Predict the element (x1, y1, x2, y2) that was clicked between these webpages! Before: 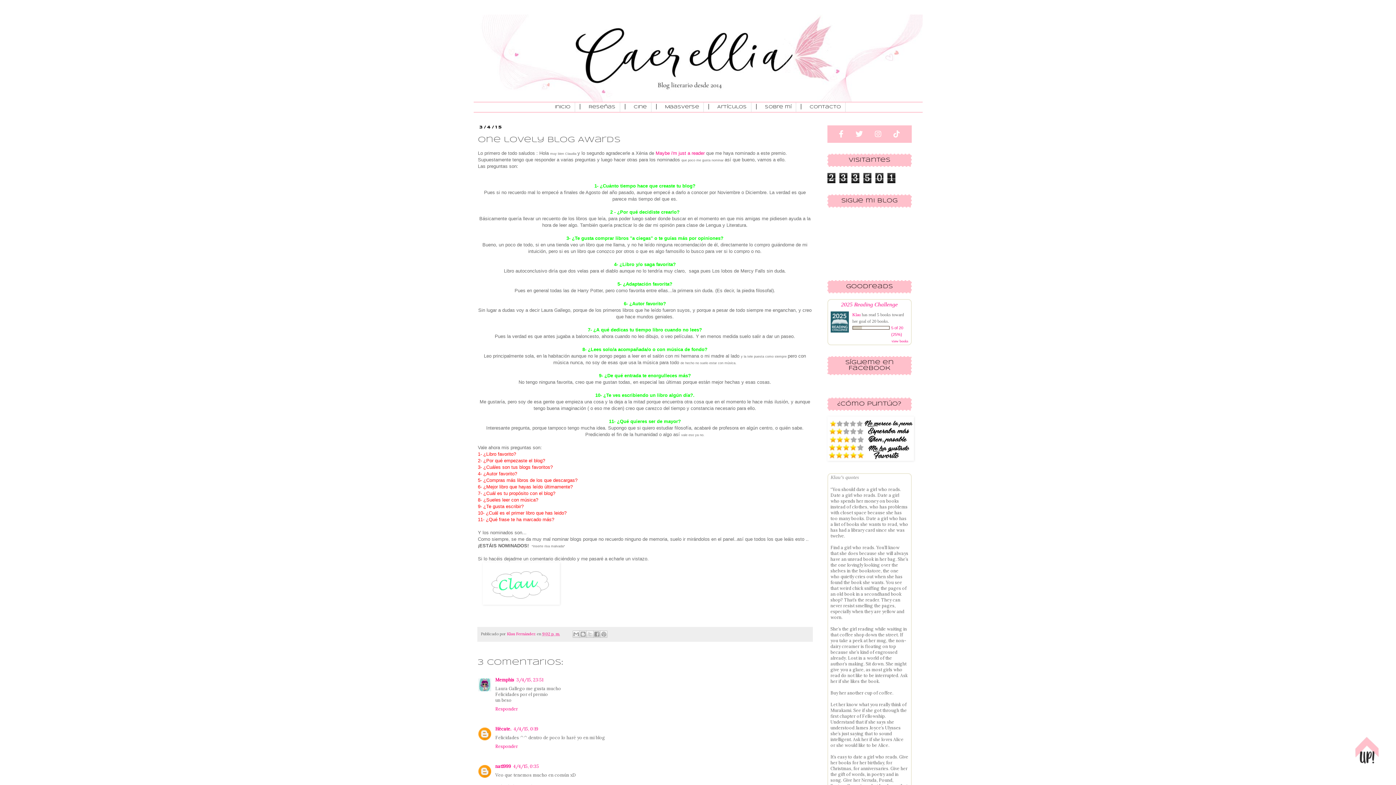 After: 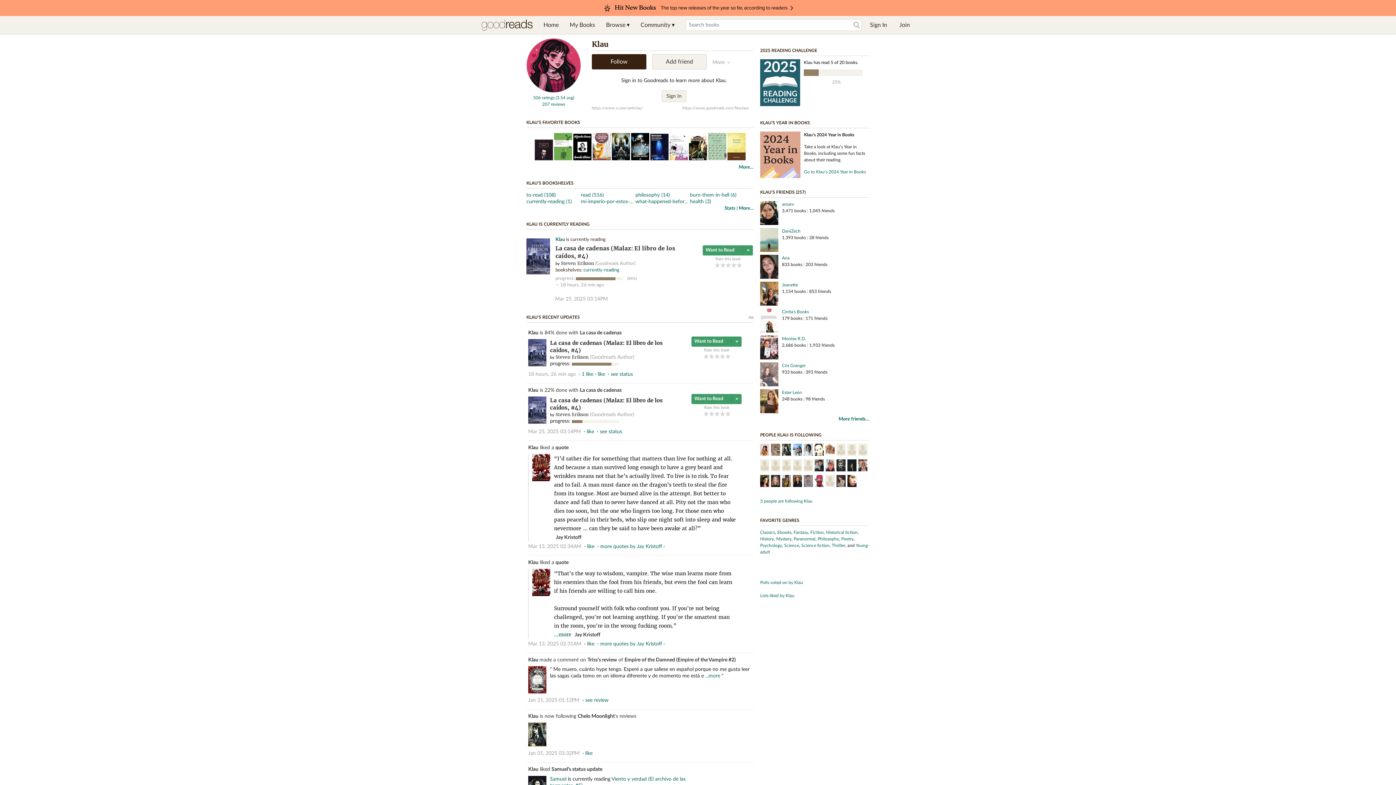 Action: bbox: (830, 474, 859, 480) label: Klau’s quotes